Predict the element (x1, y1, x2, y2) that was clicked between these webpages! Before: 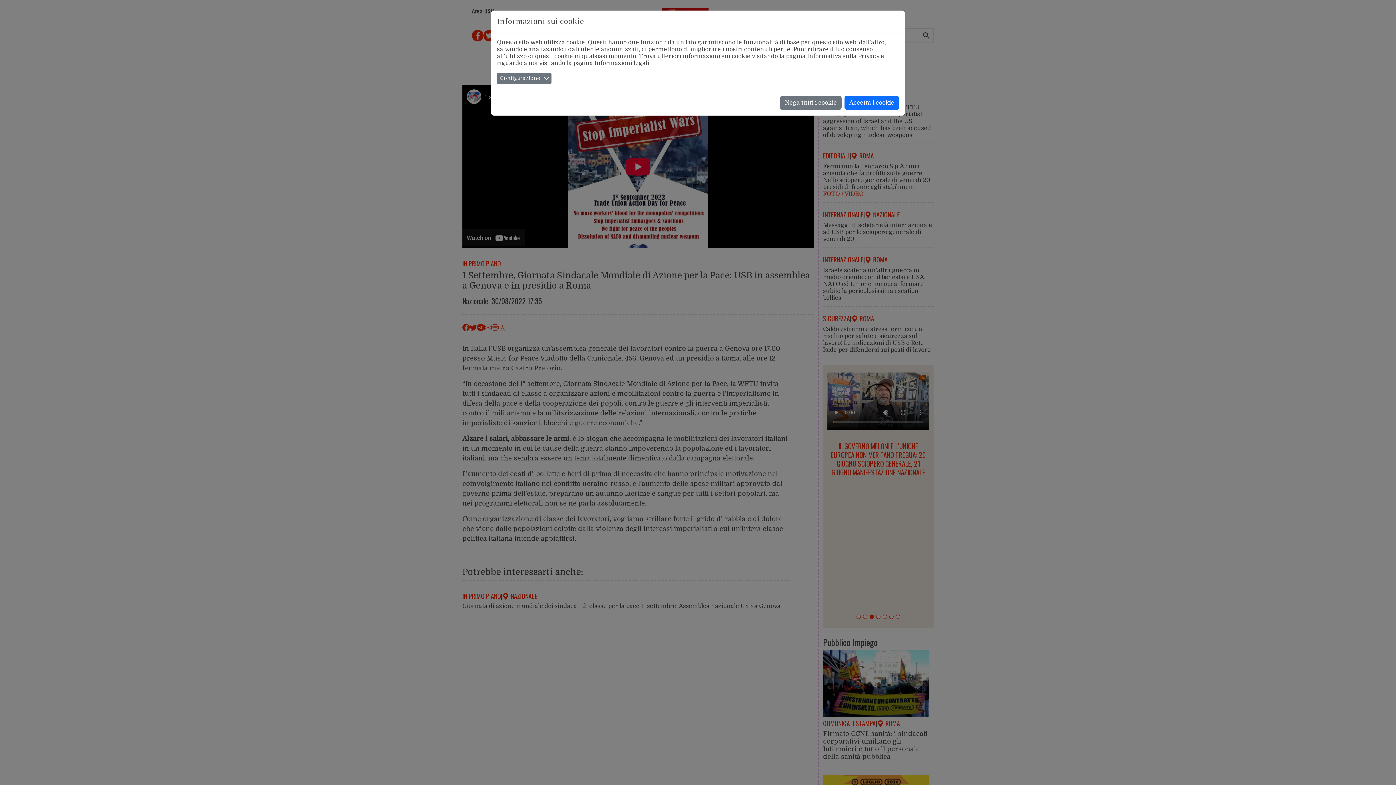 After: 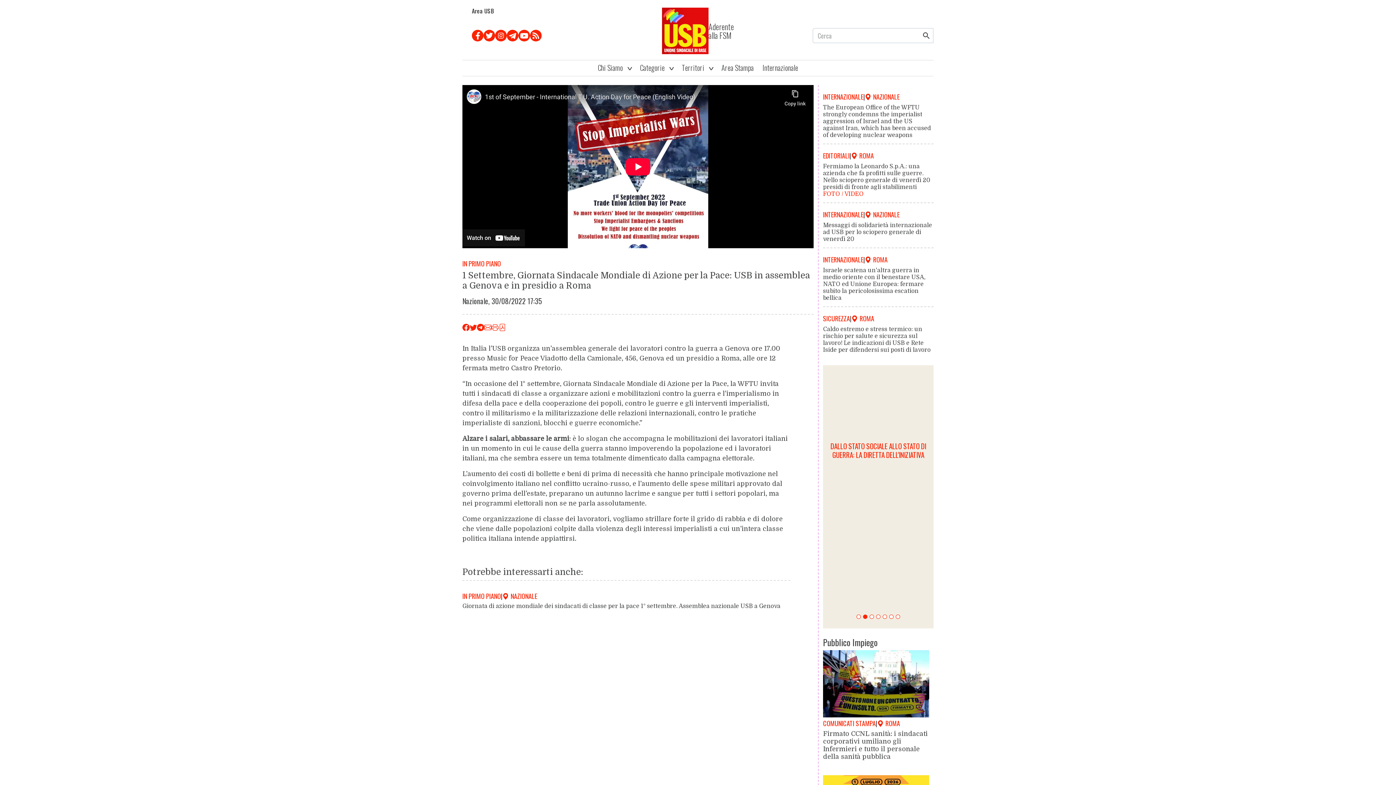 Action: label: Accetta i cookie bbox: (844, 96, 899, 109)